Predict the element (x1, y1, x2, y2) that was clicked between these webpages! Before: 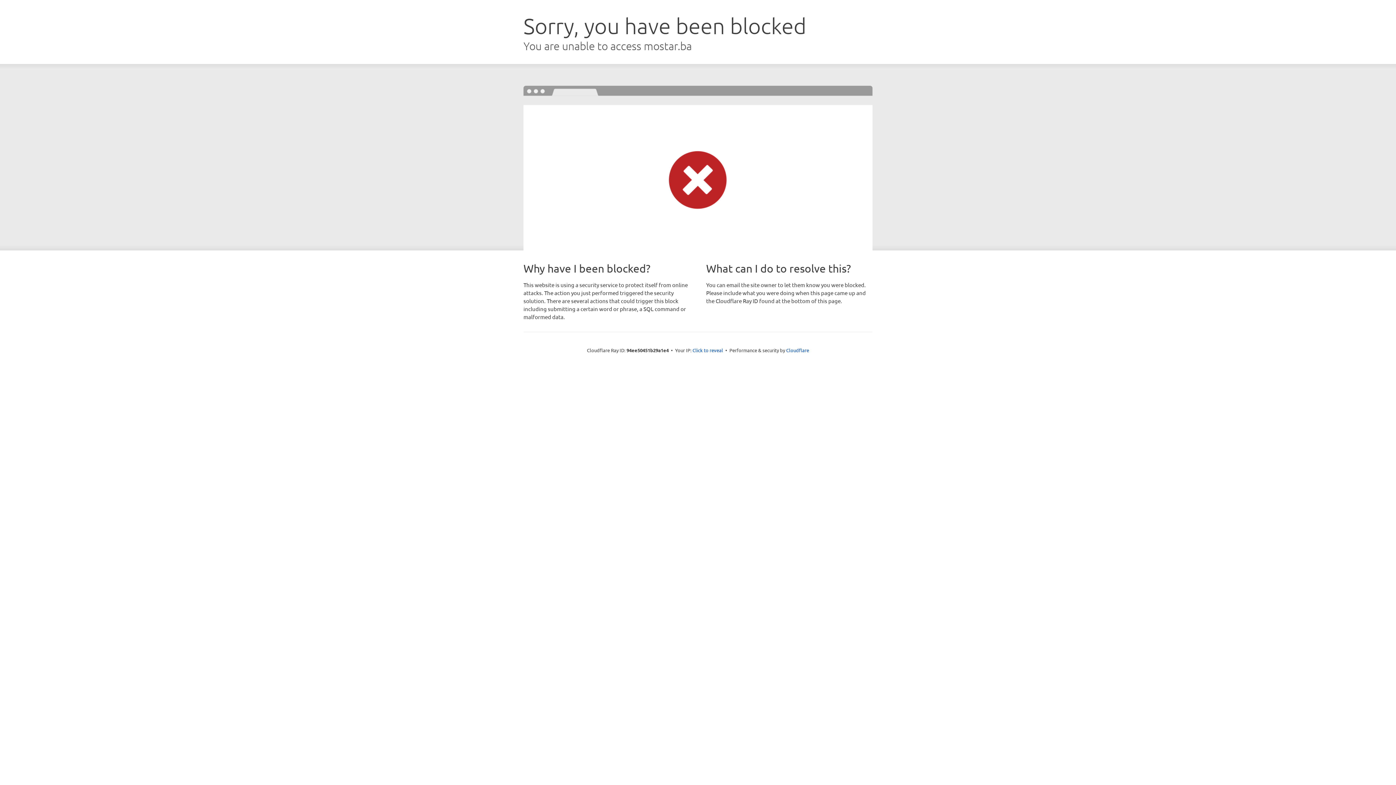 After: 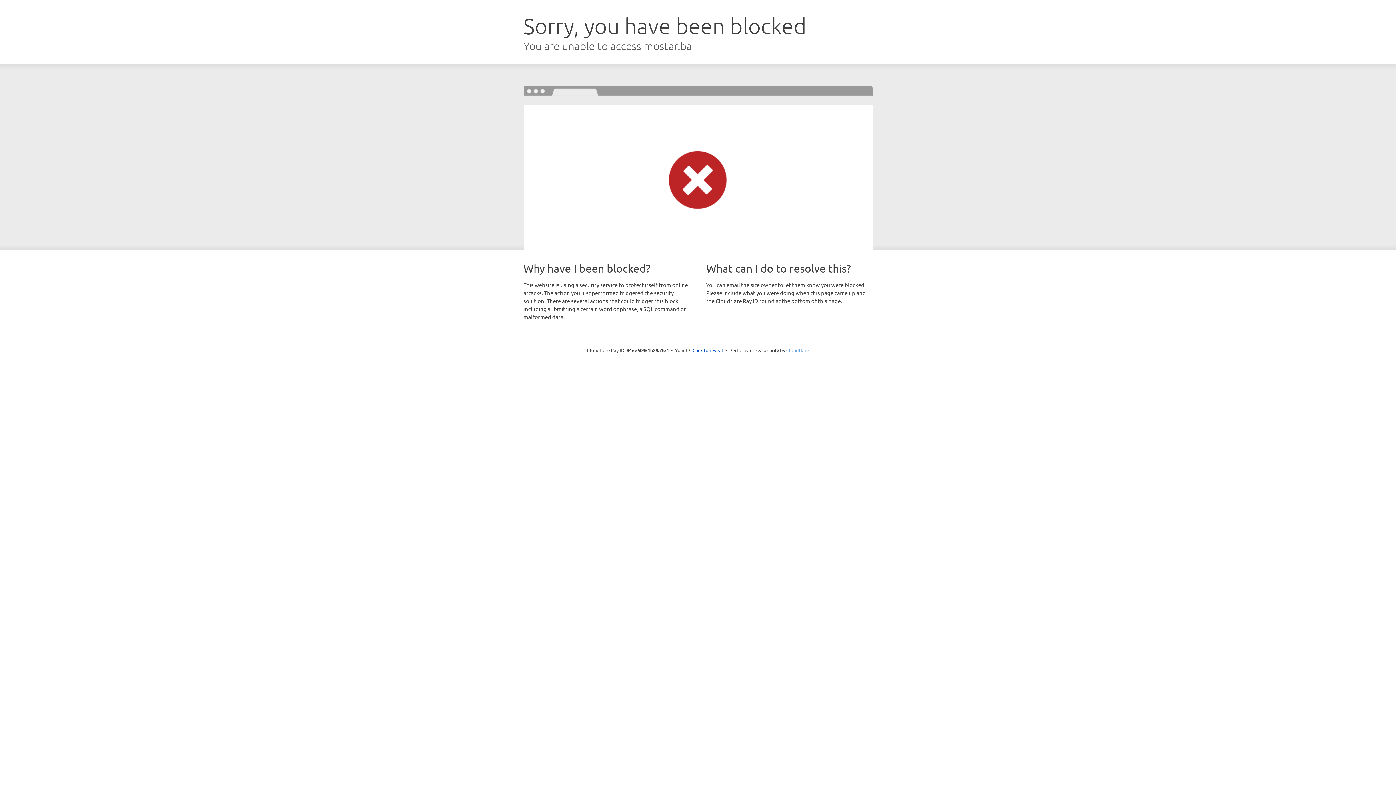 Action: bbox: (786, 347, 809, 353) label: Cloudflare